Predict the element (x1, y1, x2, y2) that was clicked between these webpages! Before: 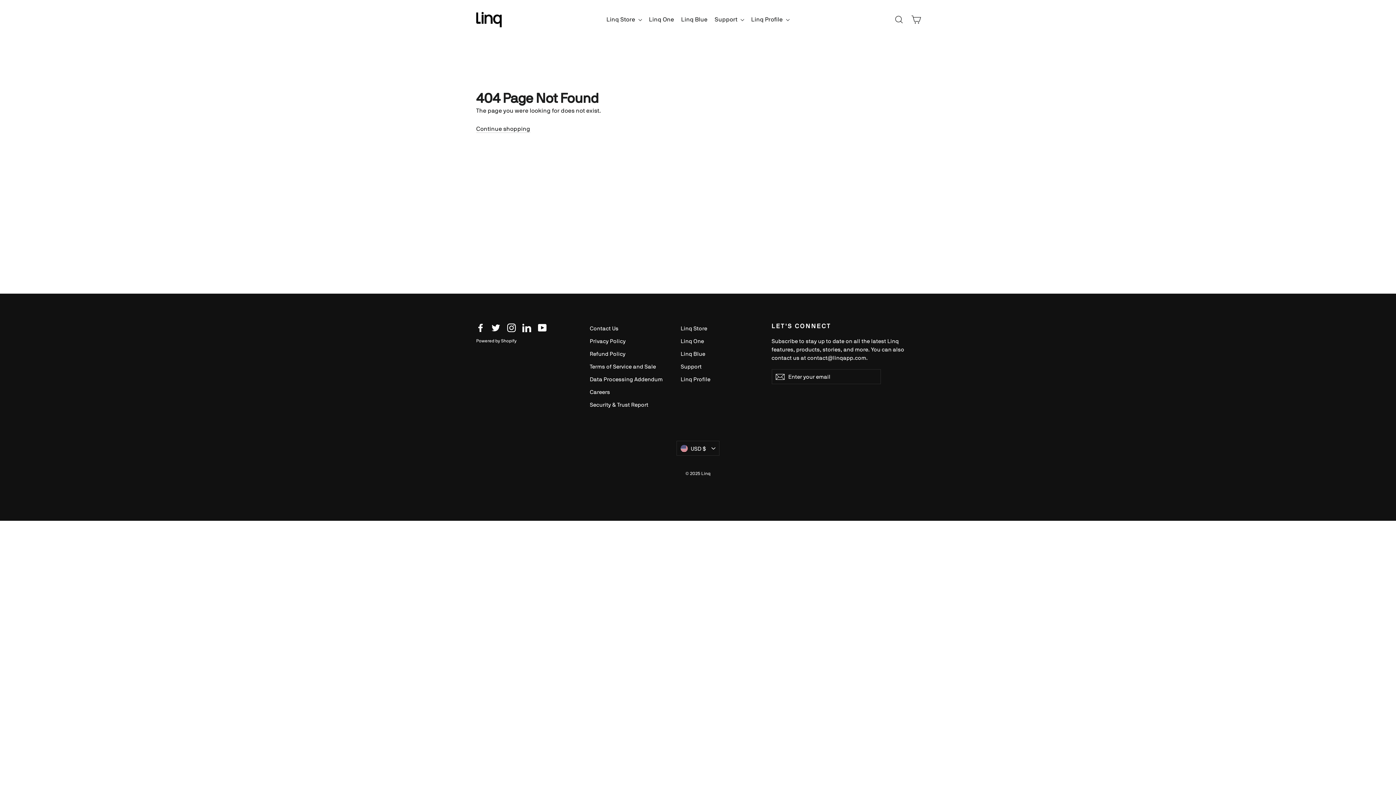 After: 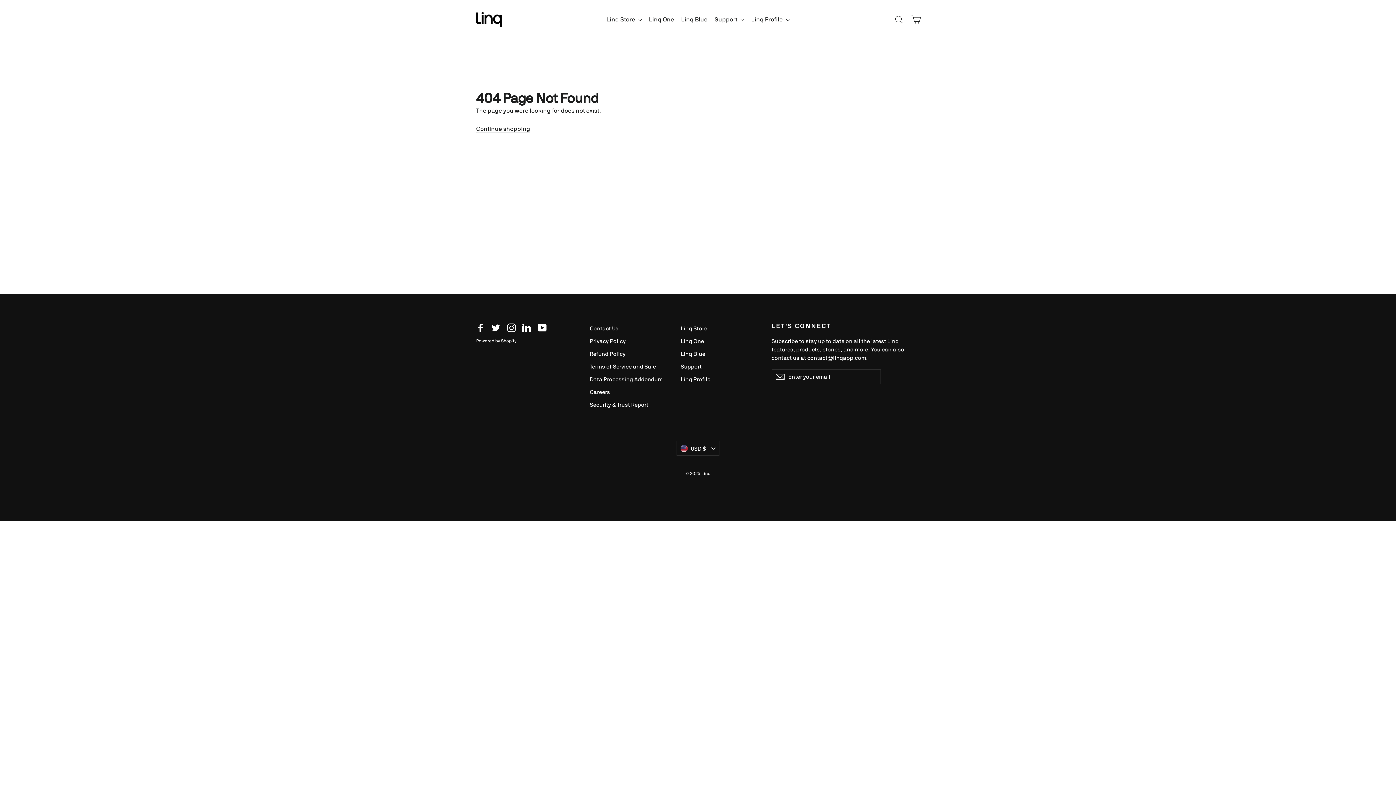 Action: bbox: (522, 322, 531, 332) label: LinkedIn